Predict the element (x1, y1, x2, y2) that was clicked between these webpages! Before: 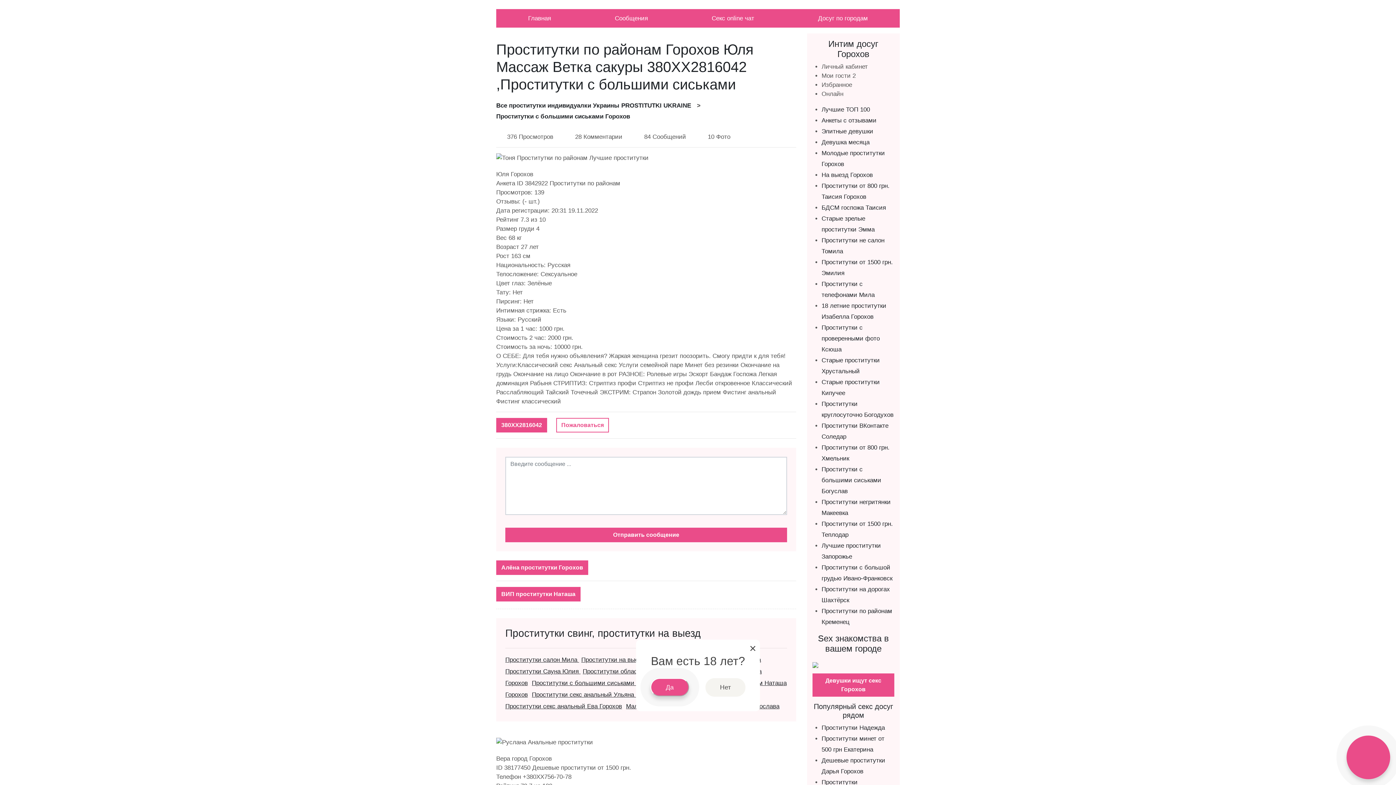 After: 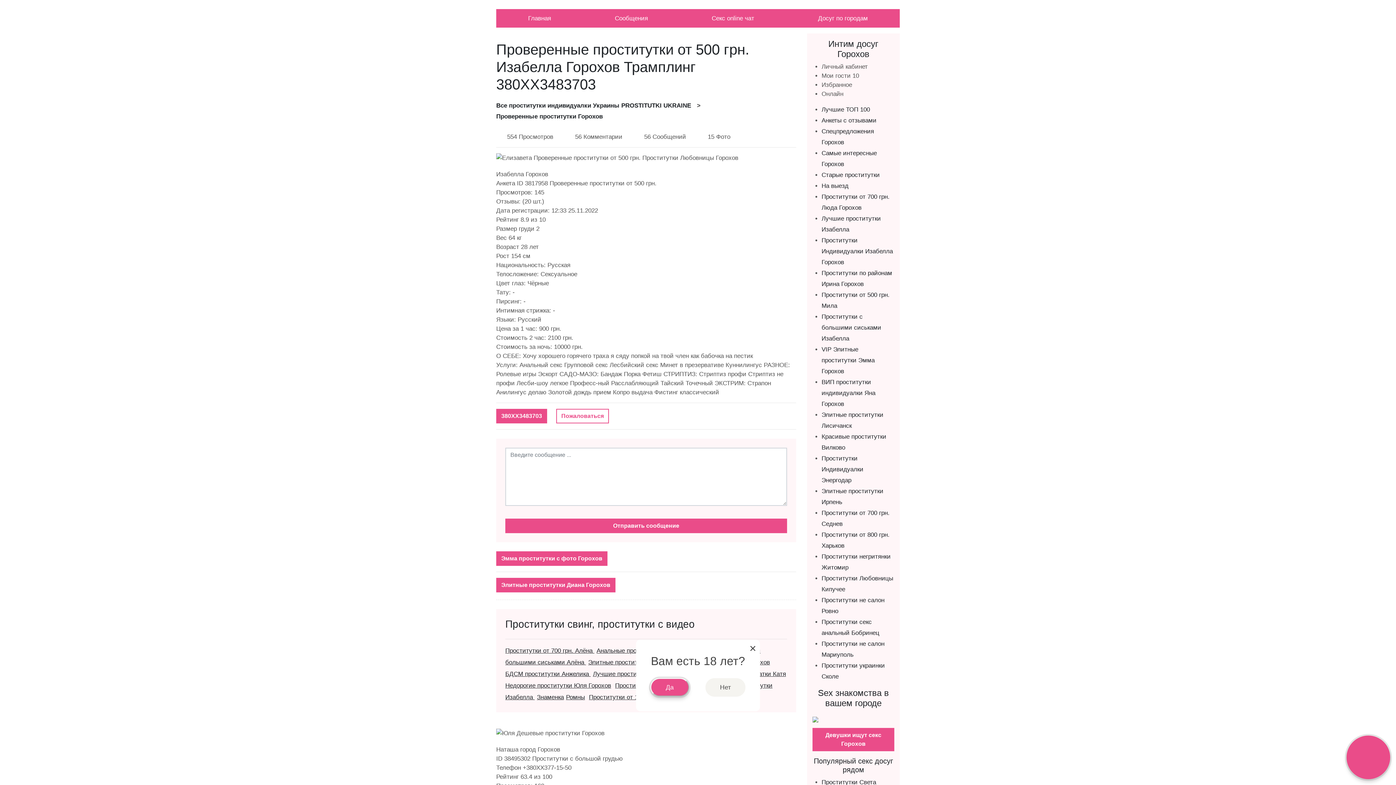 Action: bbox: (532, 680, 688, 686) label: Проститутки с большими сиськами Изабелла Горохов